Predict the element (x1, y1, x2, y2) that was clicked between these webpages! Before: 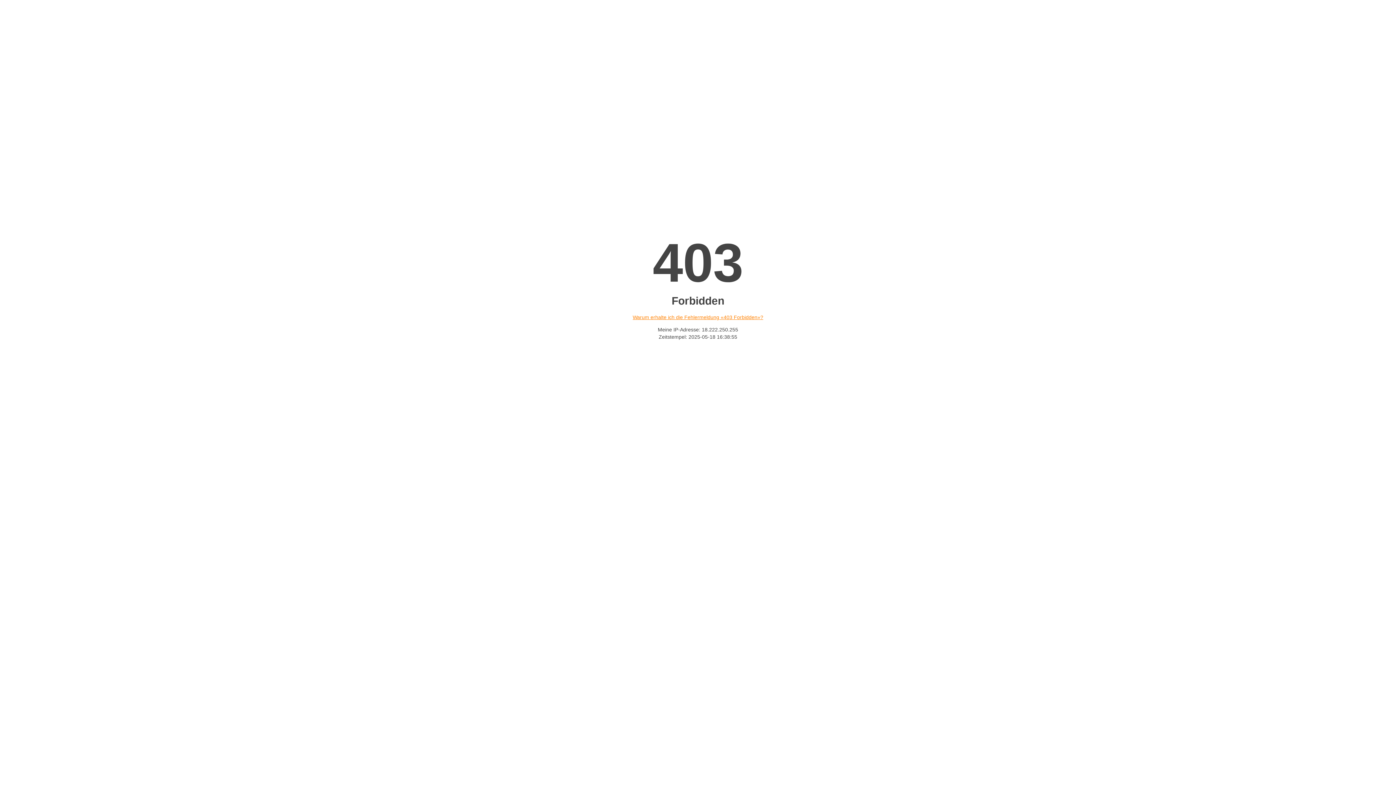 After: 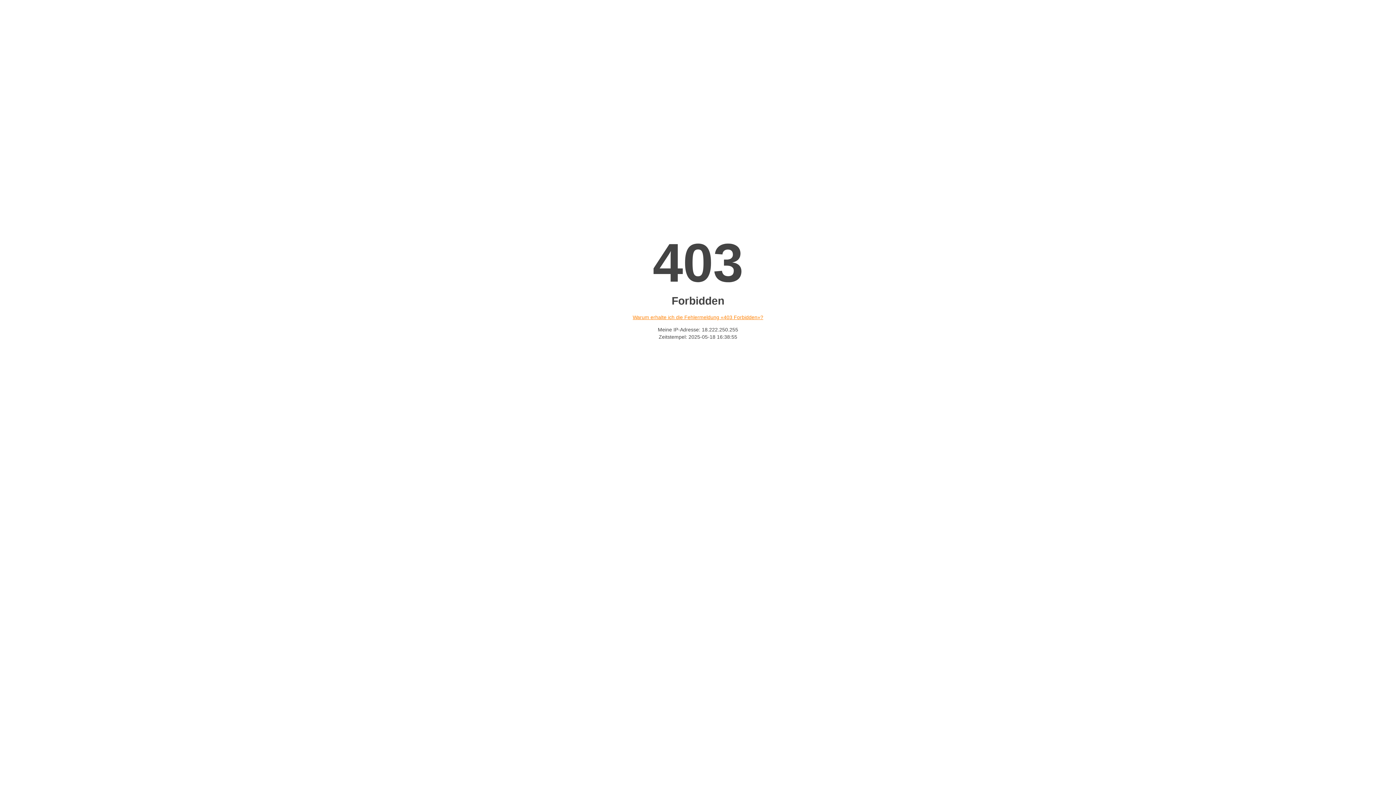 Action: bbox: (632, 314, 763, 320) label: Warum erhalte ich die Fehlermeldung «403 Forbidden»?